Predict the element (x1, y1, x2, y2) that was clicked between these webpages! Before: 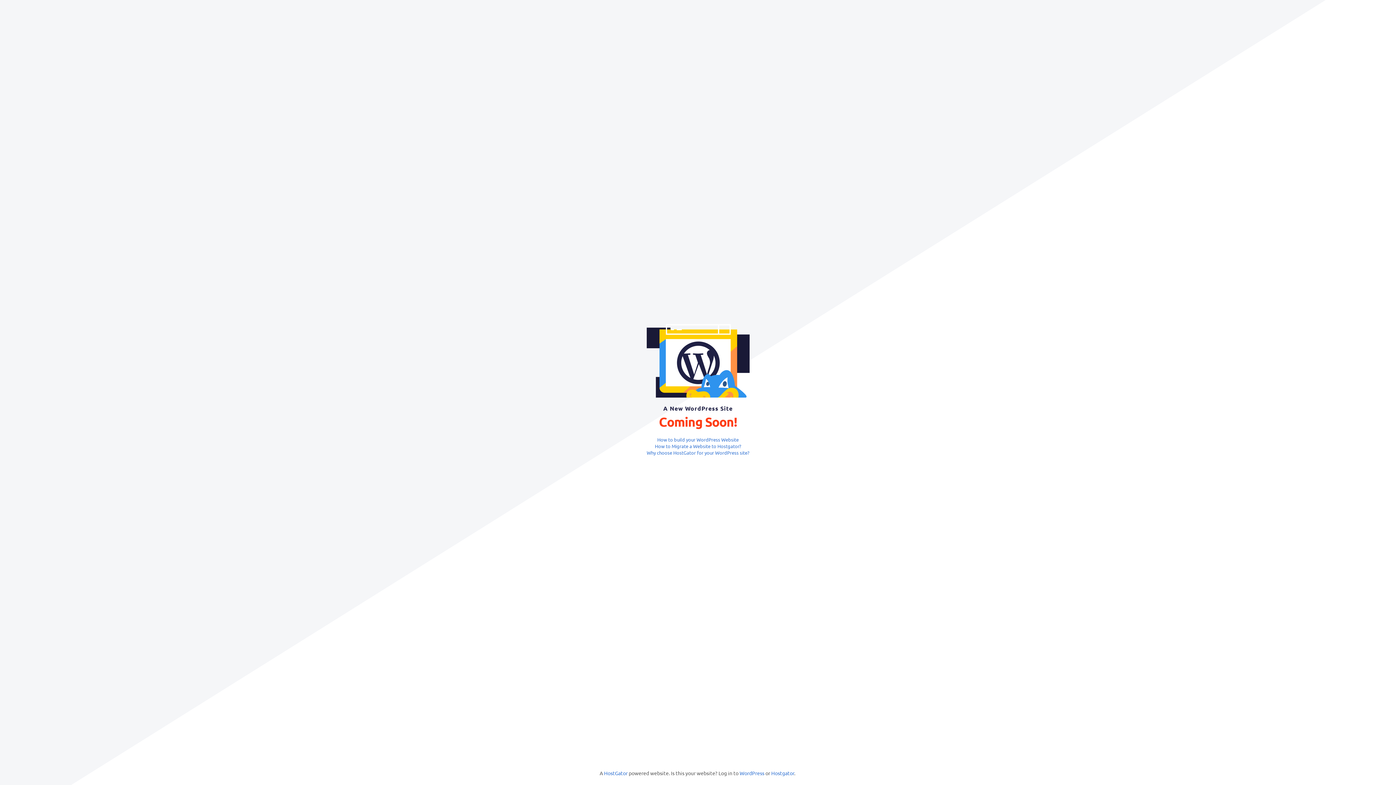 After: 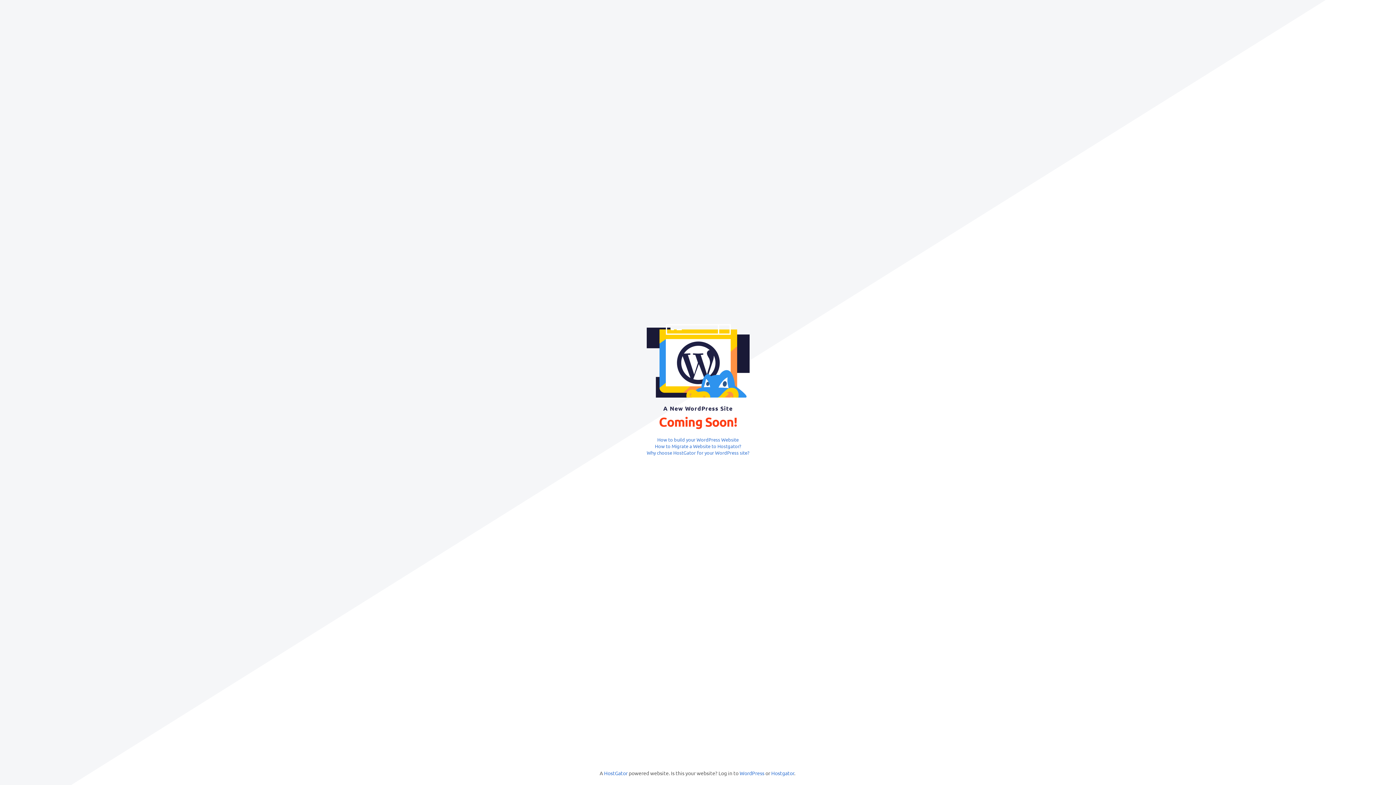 Action: label: Why choose HostGator for your WordPress site? bbox: (646, 449, 749, 455)